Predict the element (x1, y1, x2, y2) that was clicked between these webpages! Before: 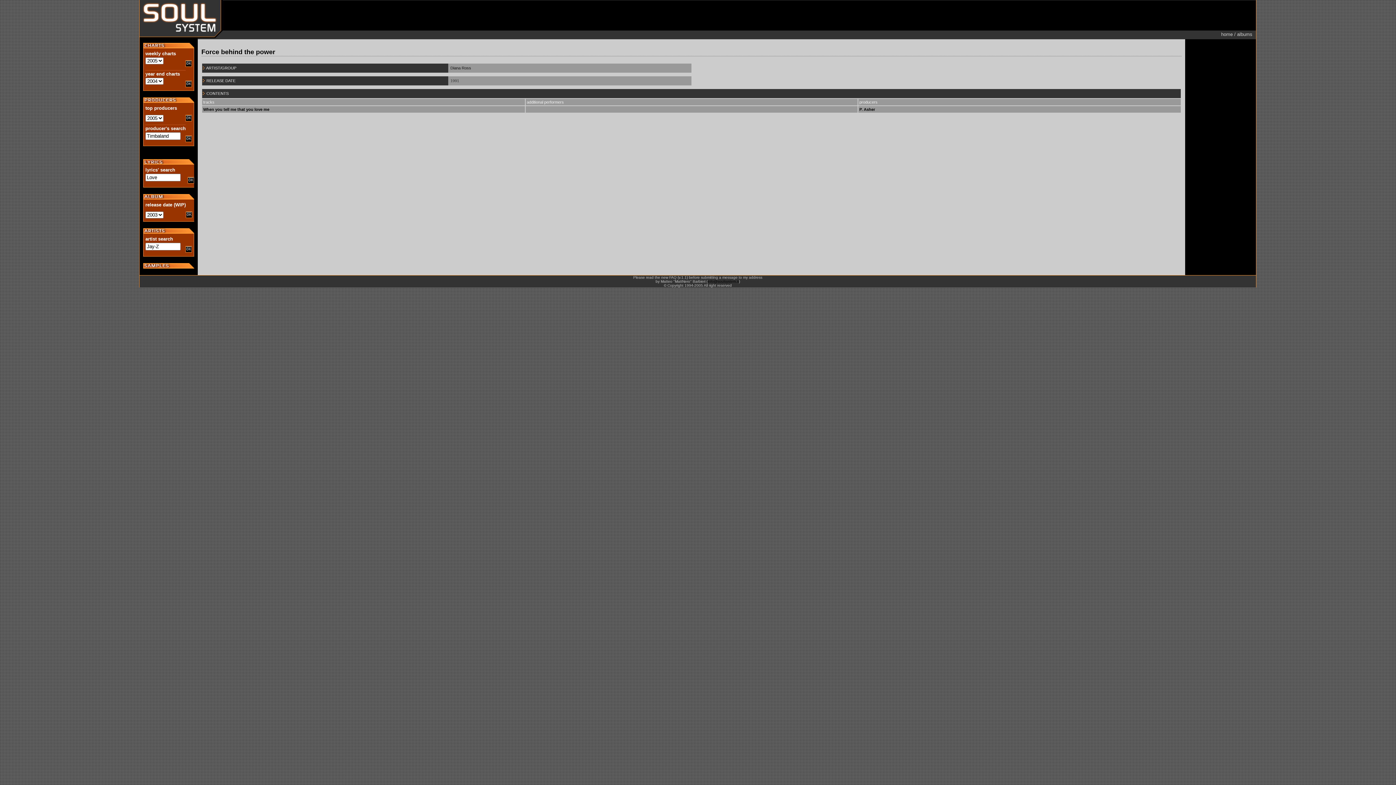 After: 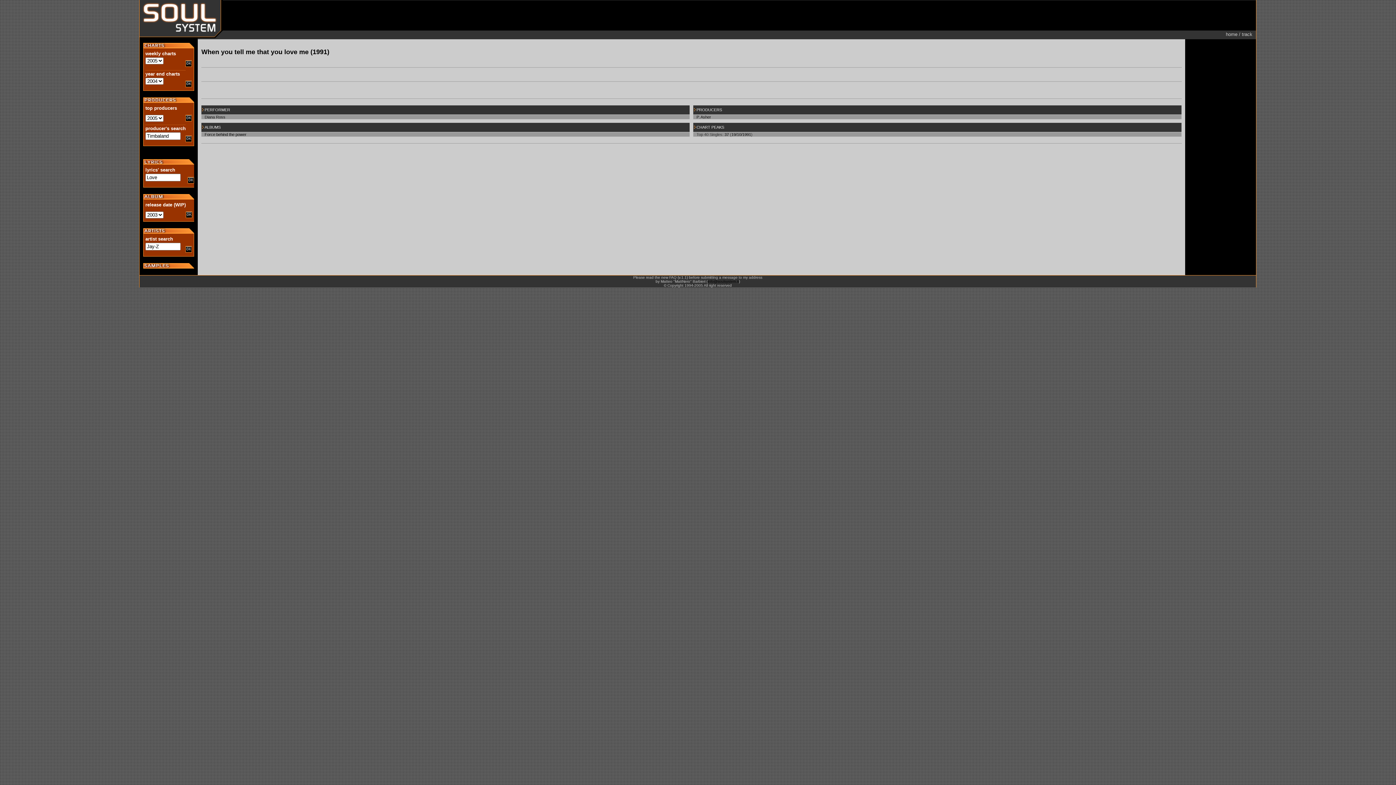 Action: label: When you tell me that you love me bbox: (203, 107, 269, 111)